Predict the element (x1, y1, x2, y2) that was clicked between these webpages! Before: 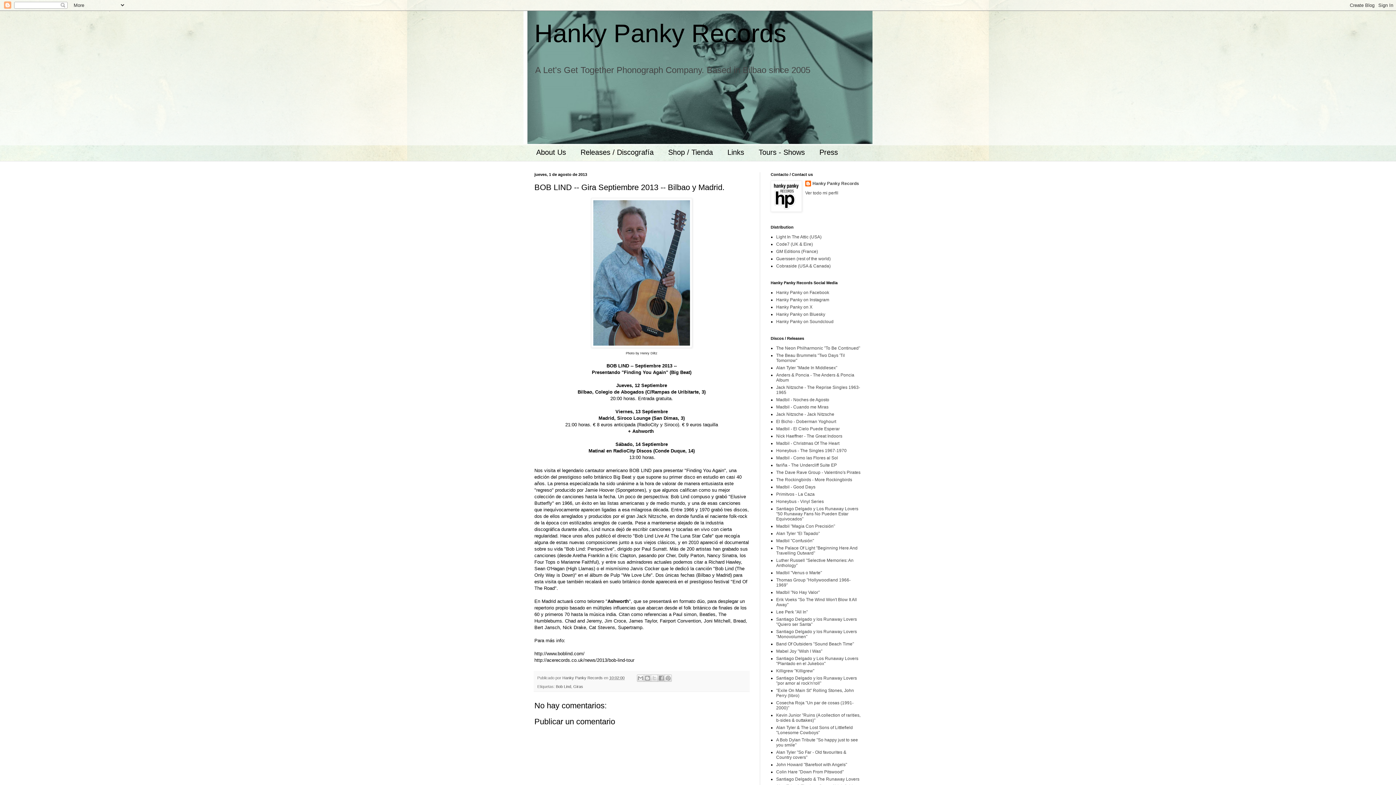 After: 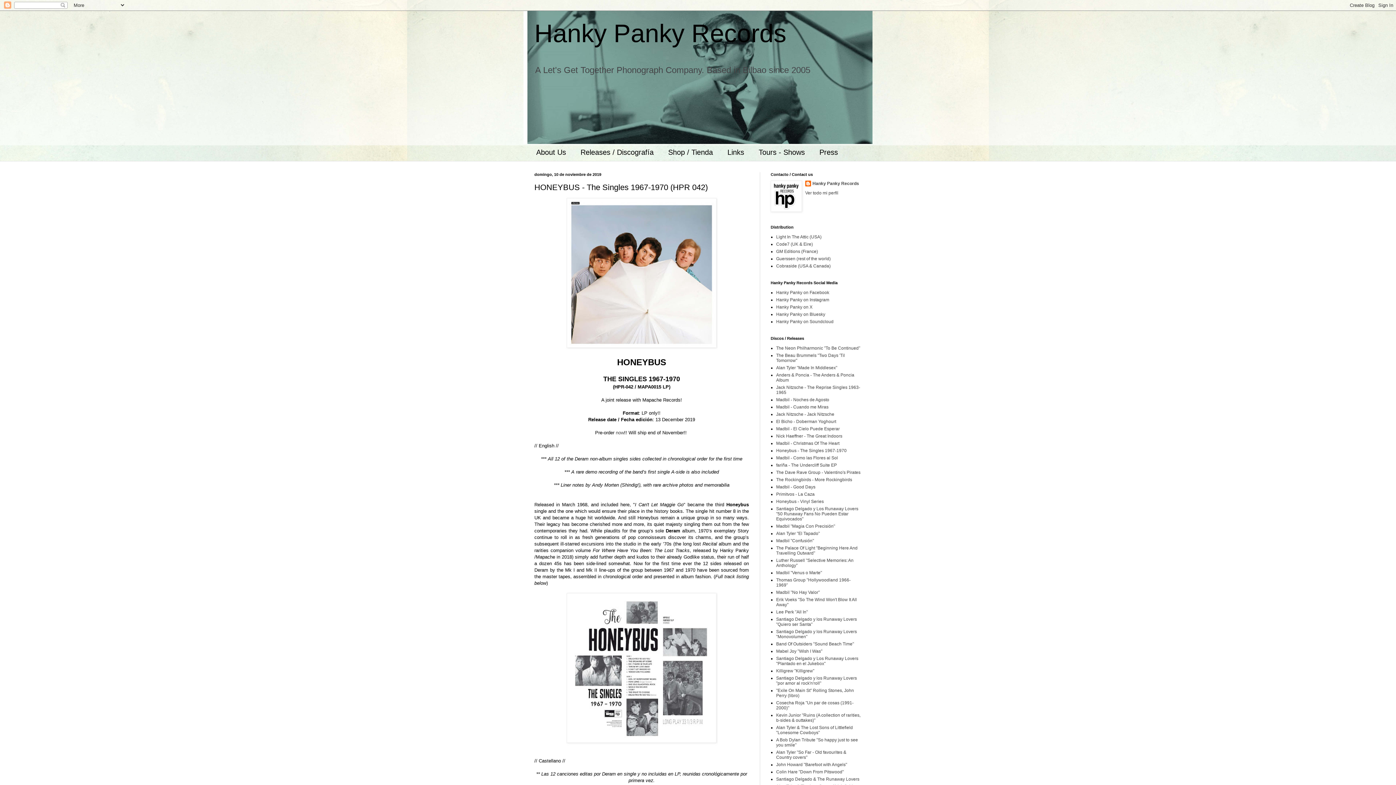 Action: label: Honeybus - The Singles 1967-1970 bbox: (776, 448, 846, 453)